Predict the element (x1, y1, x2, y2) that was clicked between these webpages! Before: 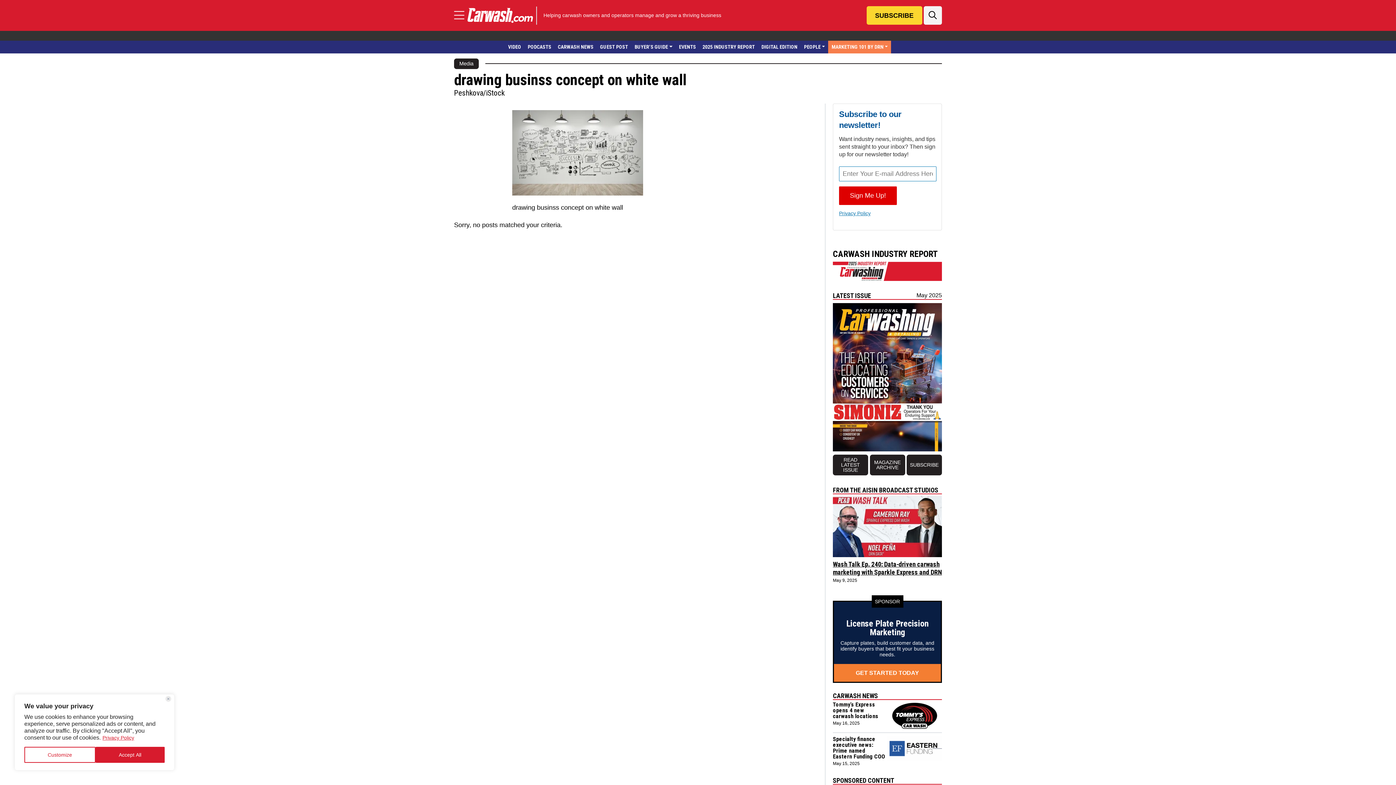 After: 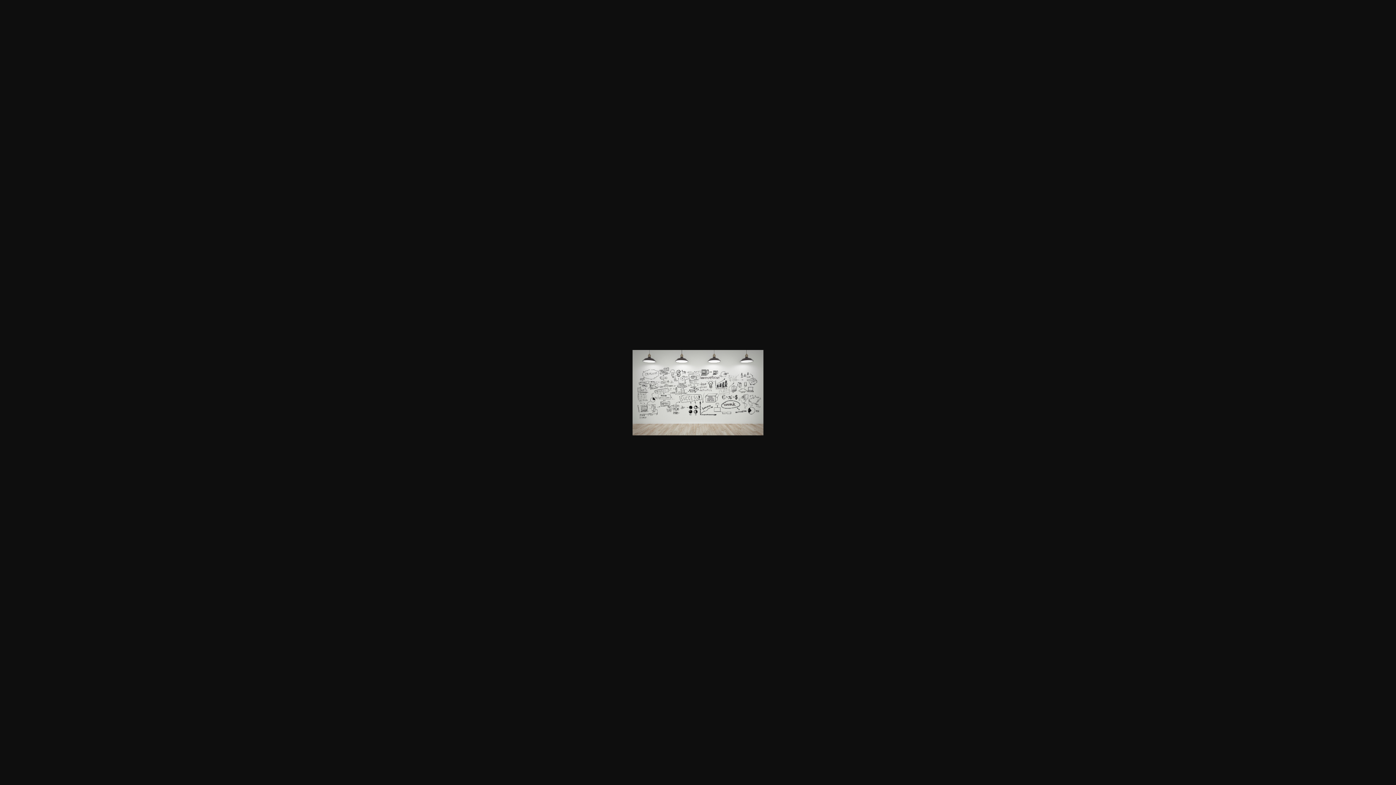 Action: bbox: (512, 148, 643, 155)